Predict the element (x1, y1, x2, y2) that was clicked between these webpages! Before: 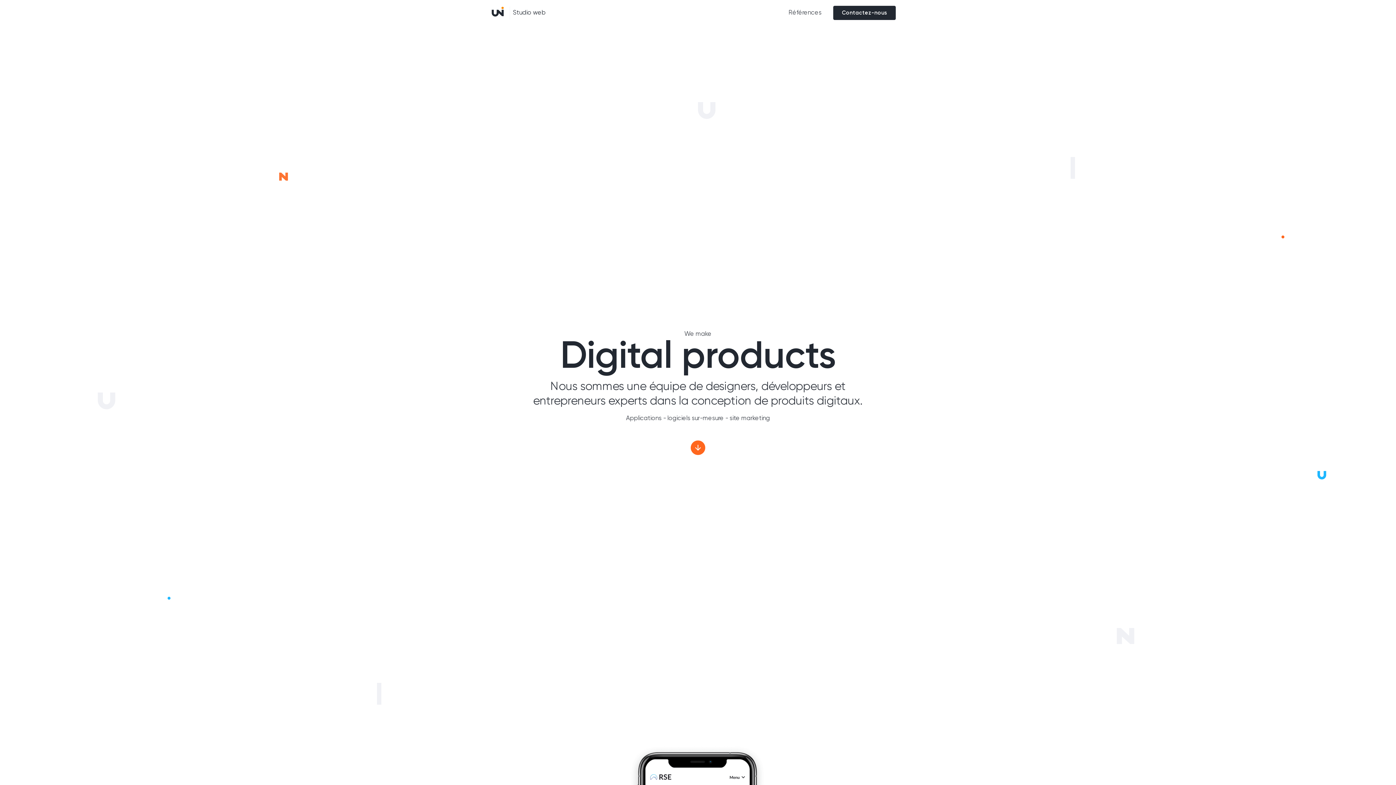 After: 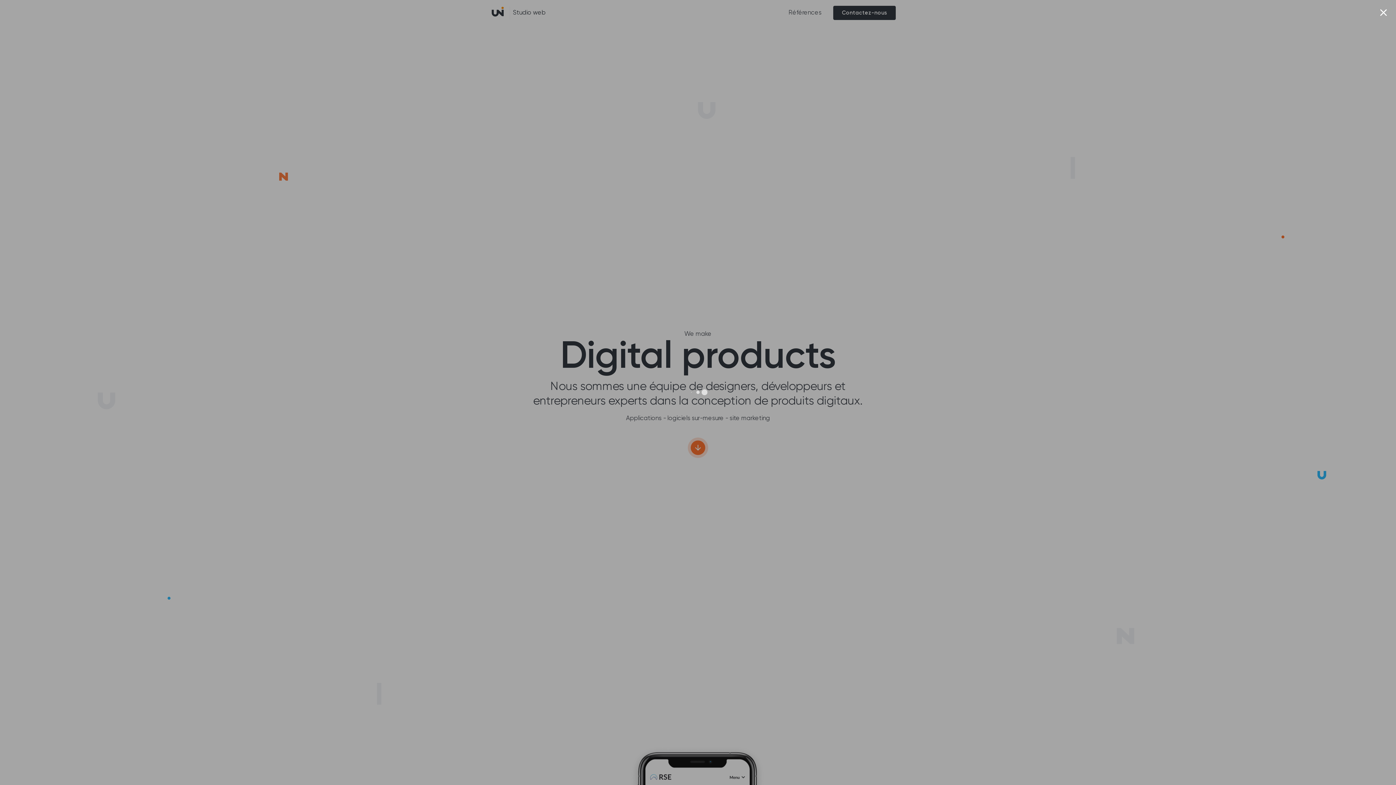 Action: bbox: (833, 5, 896, 20) label: Contactez-nous